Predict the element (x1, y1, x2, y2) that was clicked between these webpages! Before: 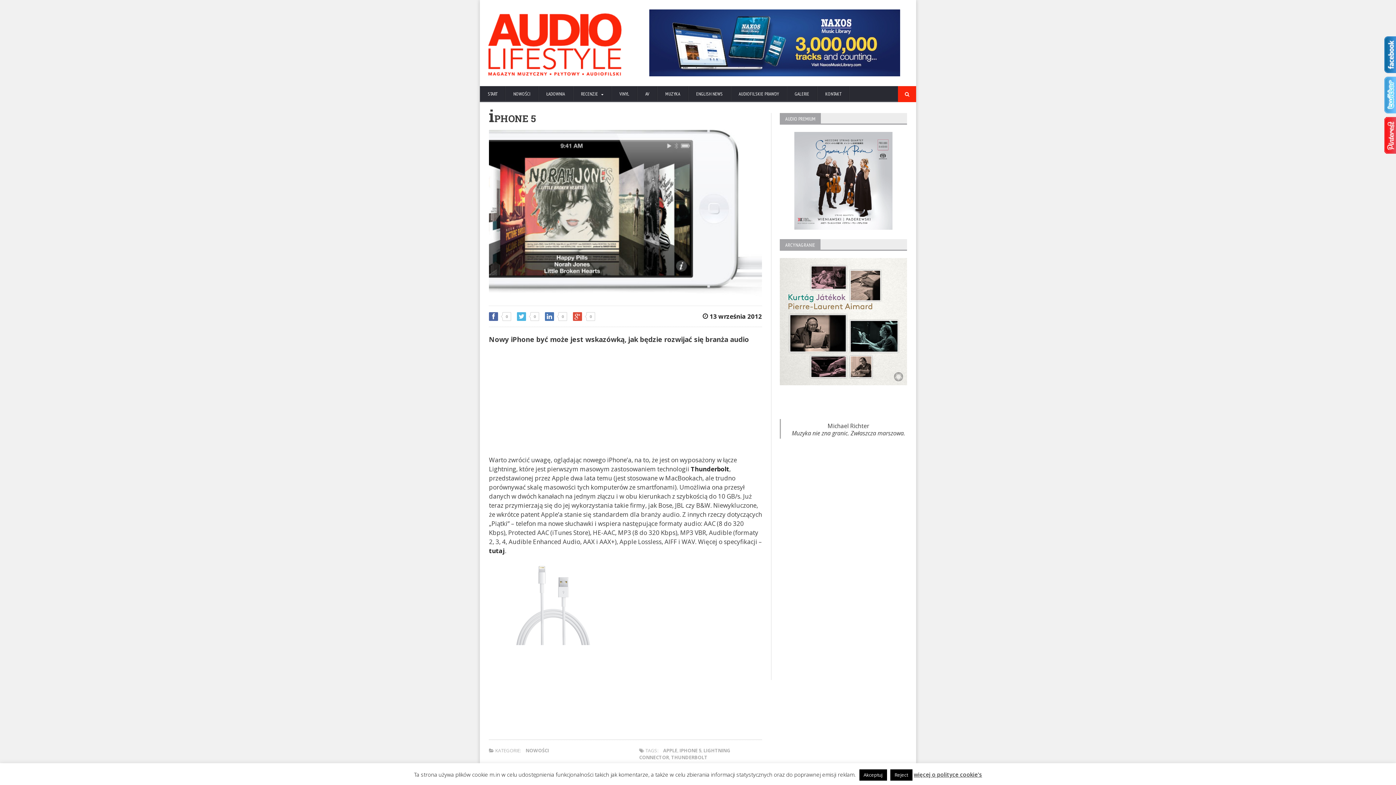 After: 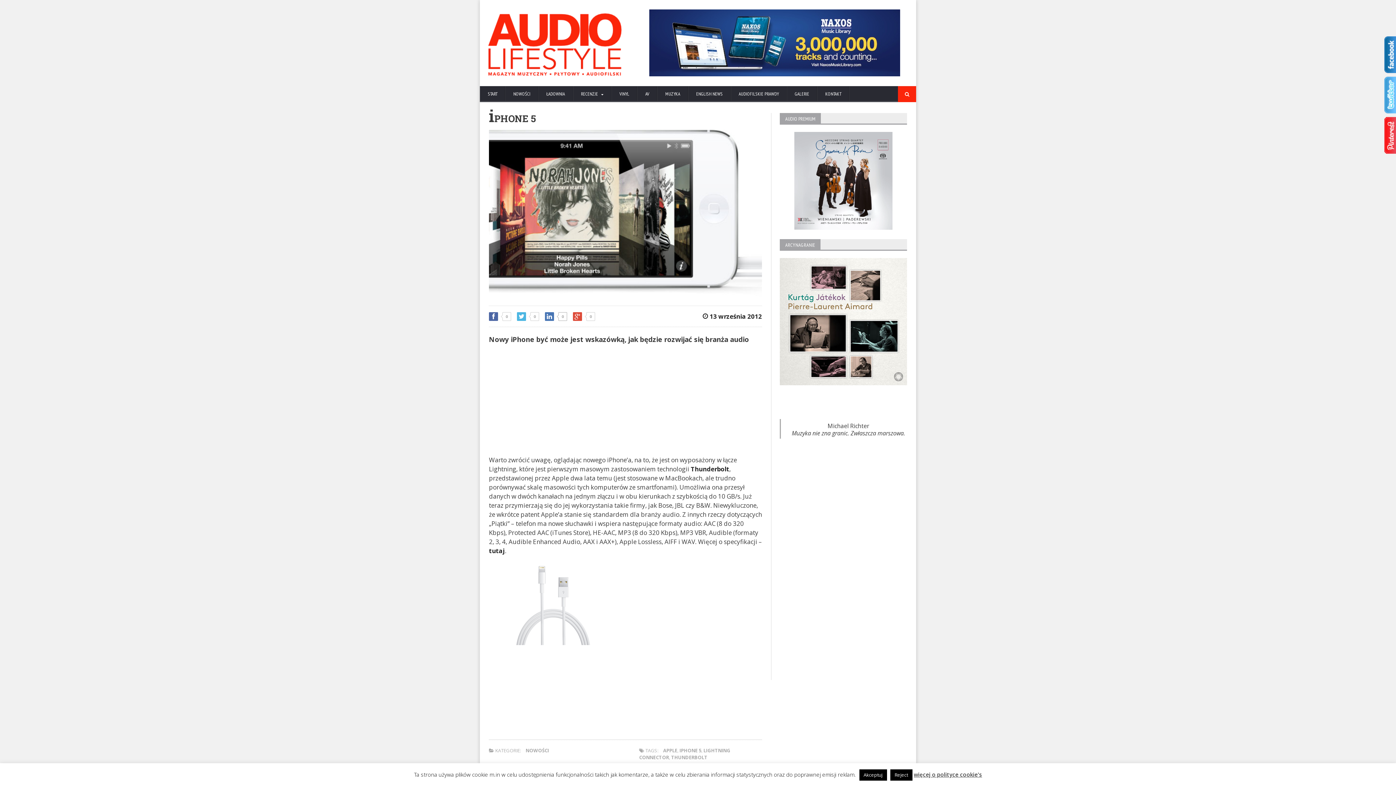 Action: label:  0 bbox: (545, 312, 567, 321)